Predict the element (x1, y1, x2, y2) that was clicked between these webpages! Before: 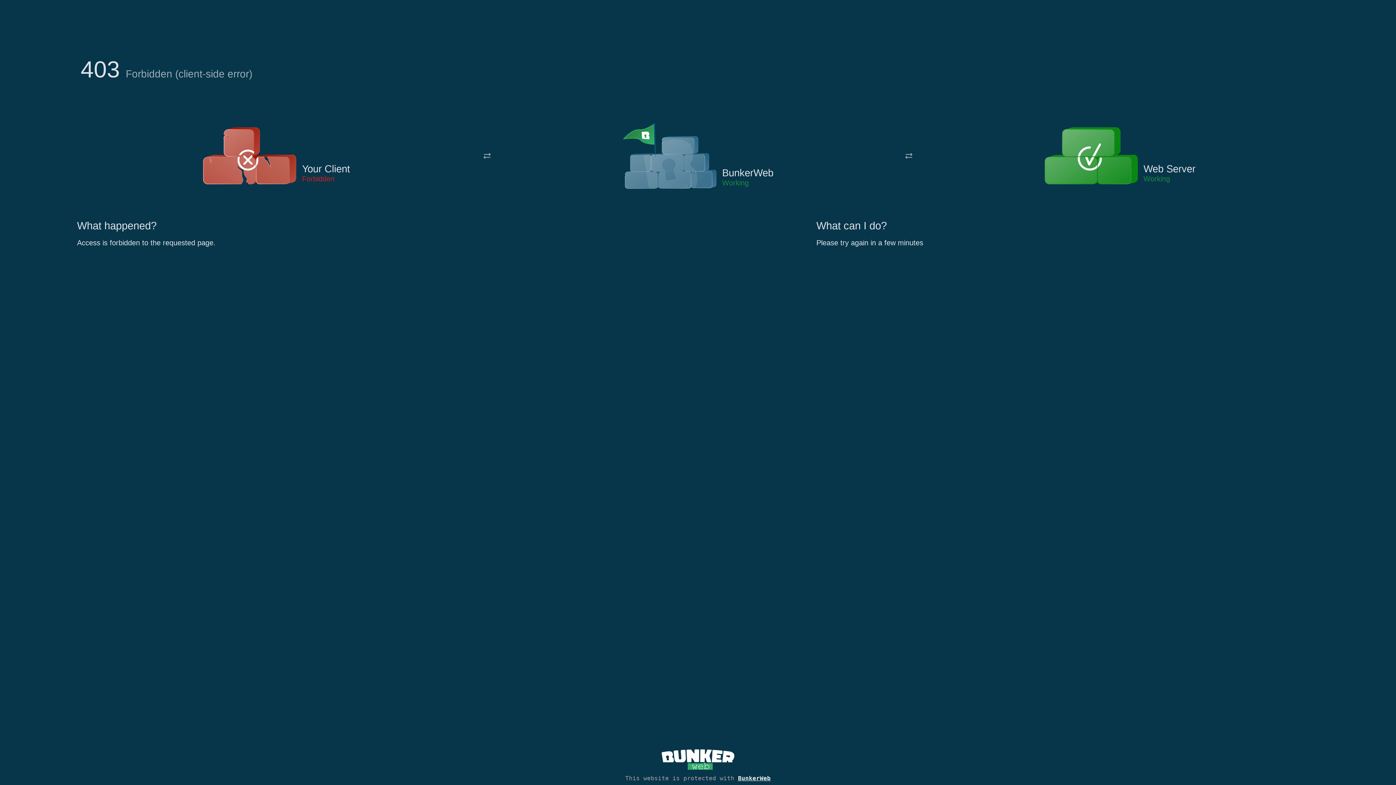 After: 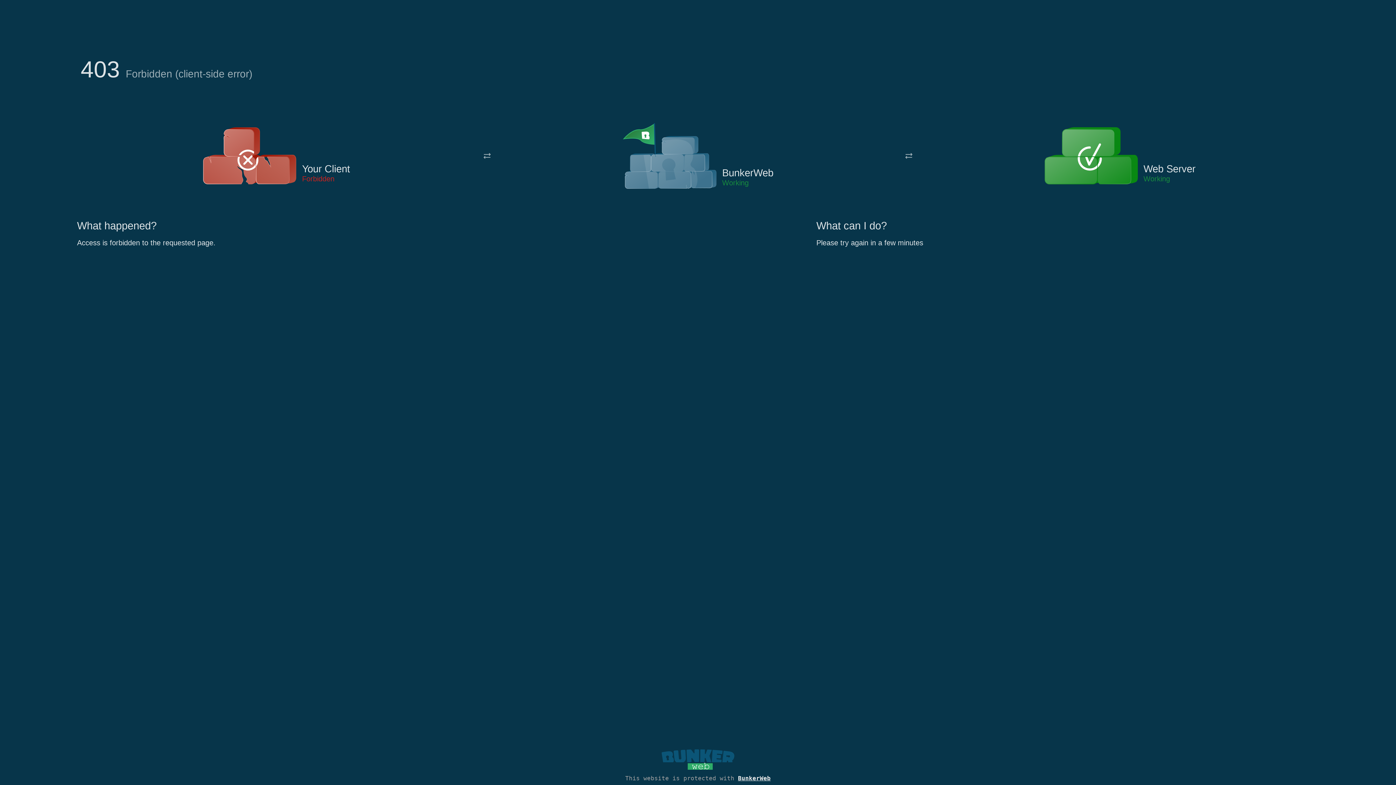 Action: bbox: (661, 765, 734, 773)